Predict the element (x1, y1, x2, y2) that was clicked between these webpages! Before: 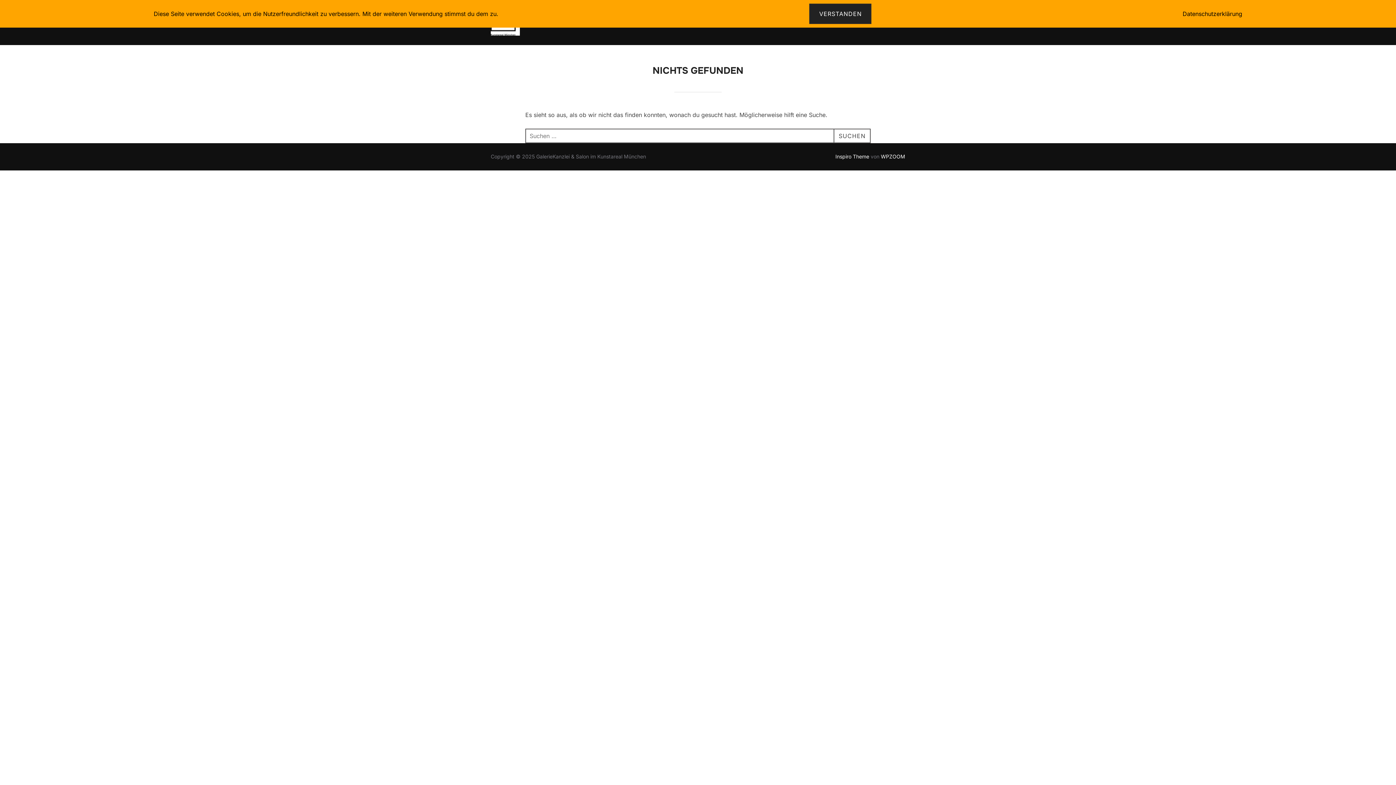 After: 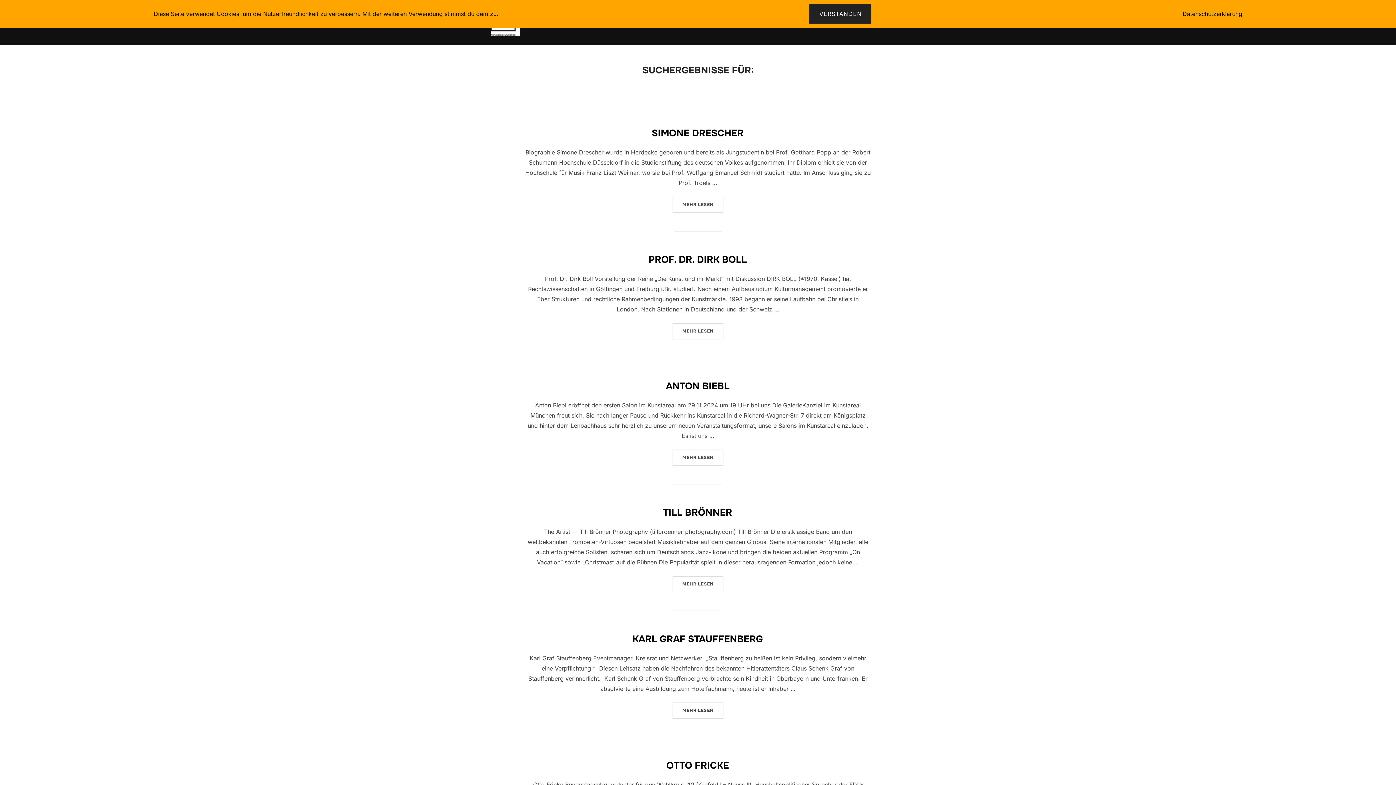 Action: label: SUCHEN bbox: (833, 128, 870, 143)